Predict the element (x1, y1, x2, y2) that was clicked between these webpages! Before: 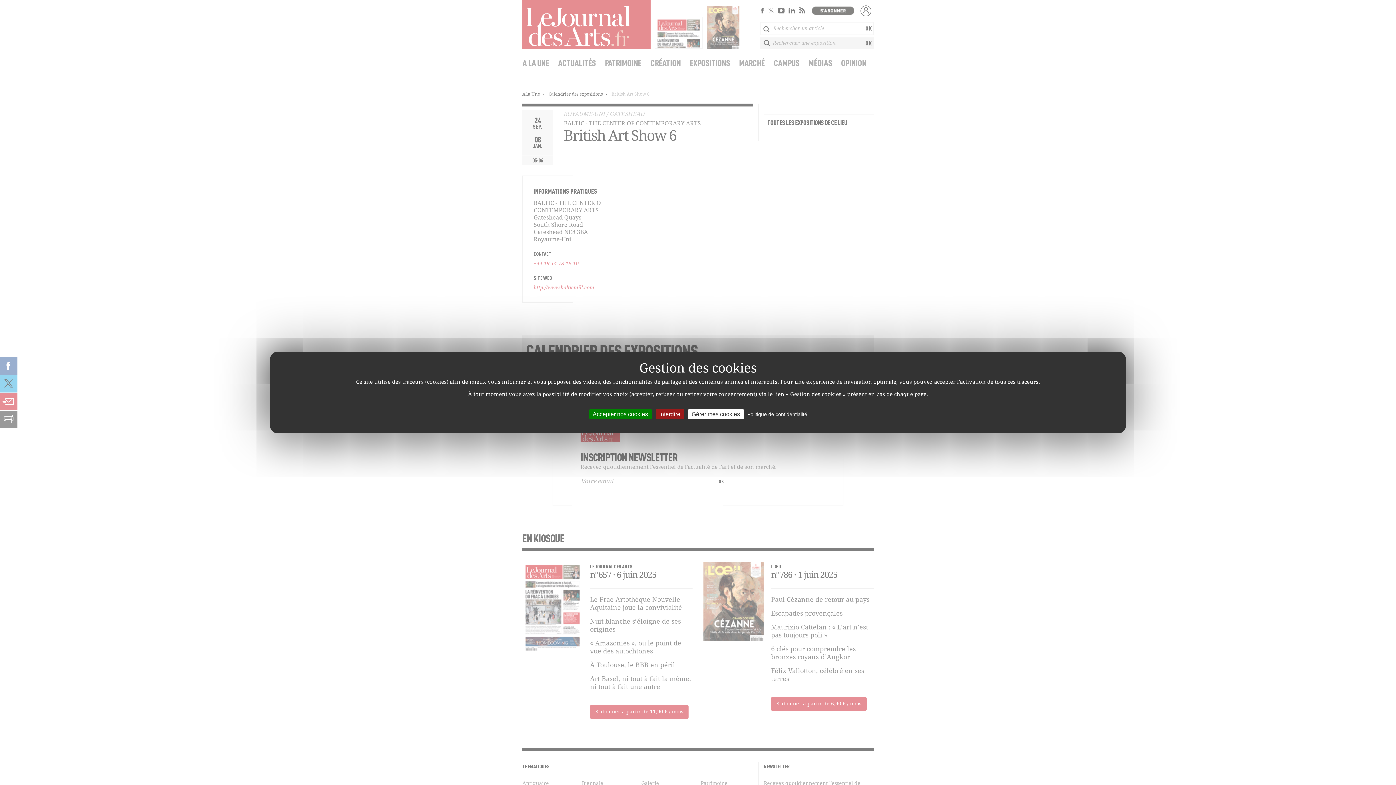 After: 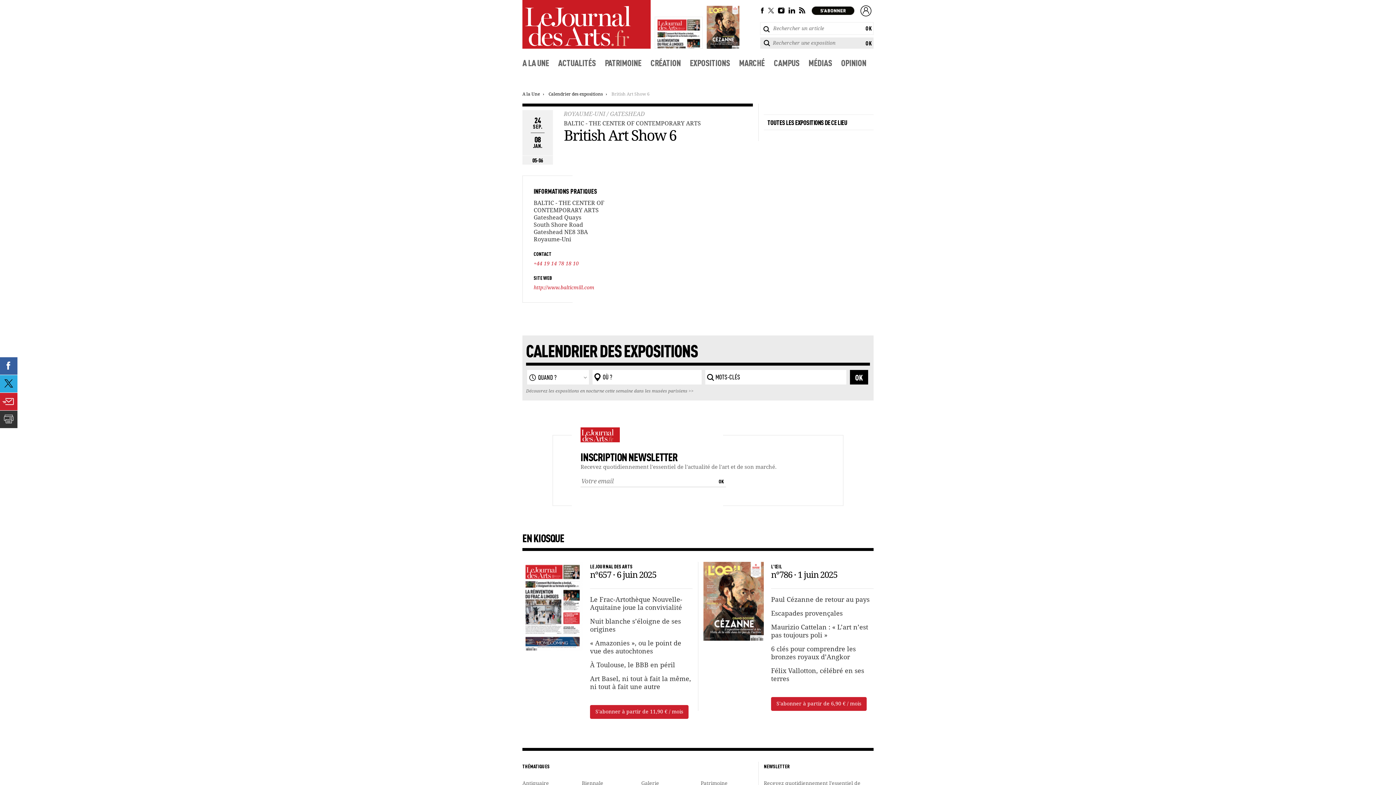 Action: label: Interdire bbox: (655, 409, 684, 419)